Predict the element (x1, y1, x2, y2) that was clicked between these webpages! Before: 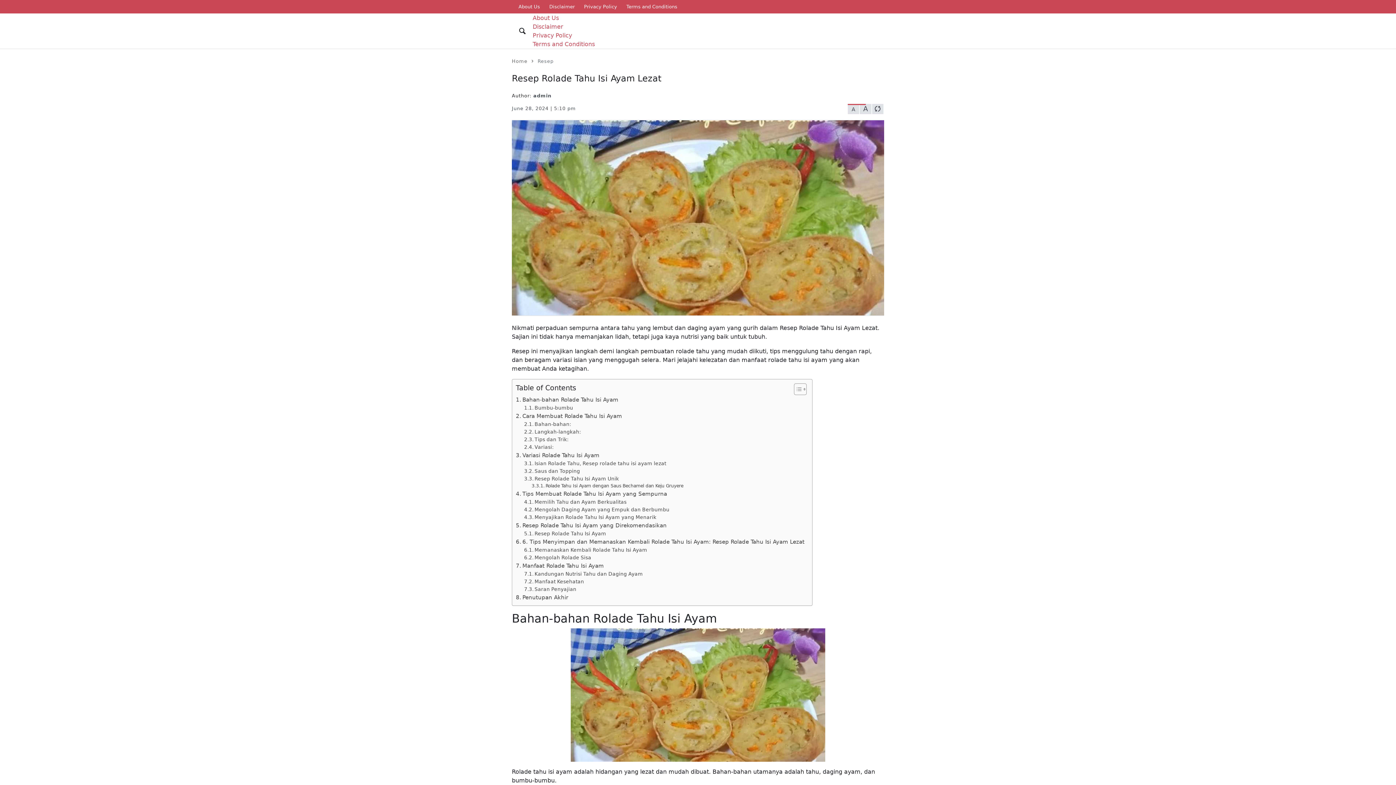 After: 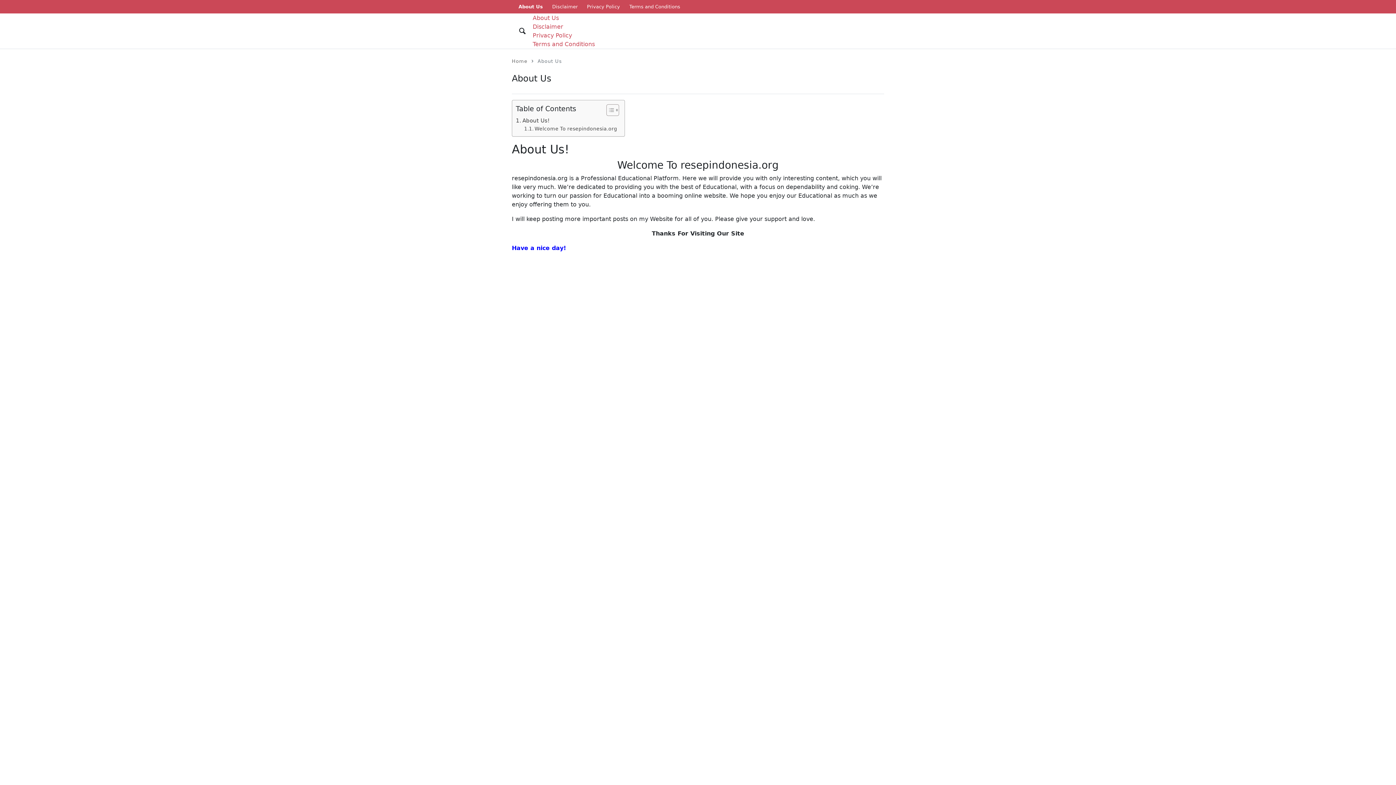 Action: bbox: (518, 3, 540, 10) label: About Us